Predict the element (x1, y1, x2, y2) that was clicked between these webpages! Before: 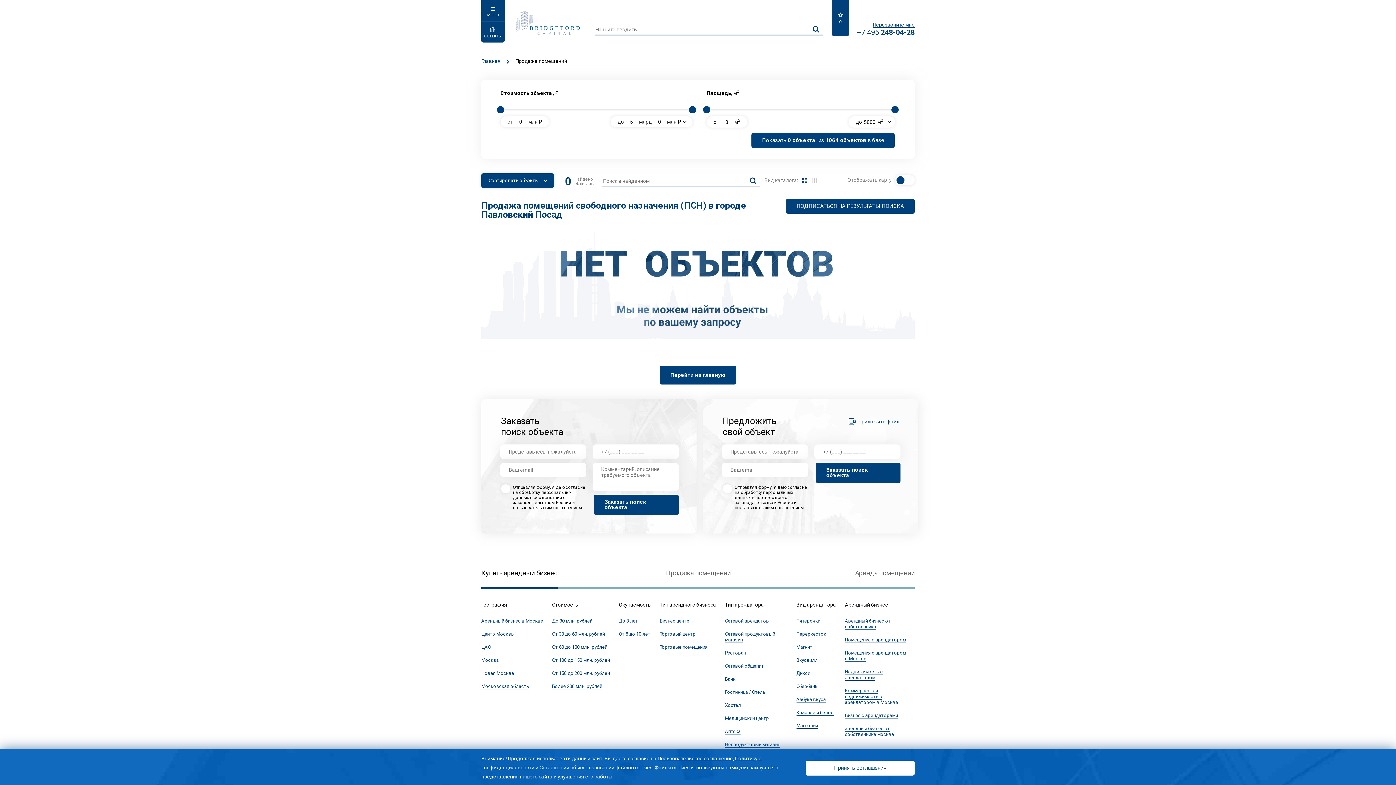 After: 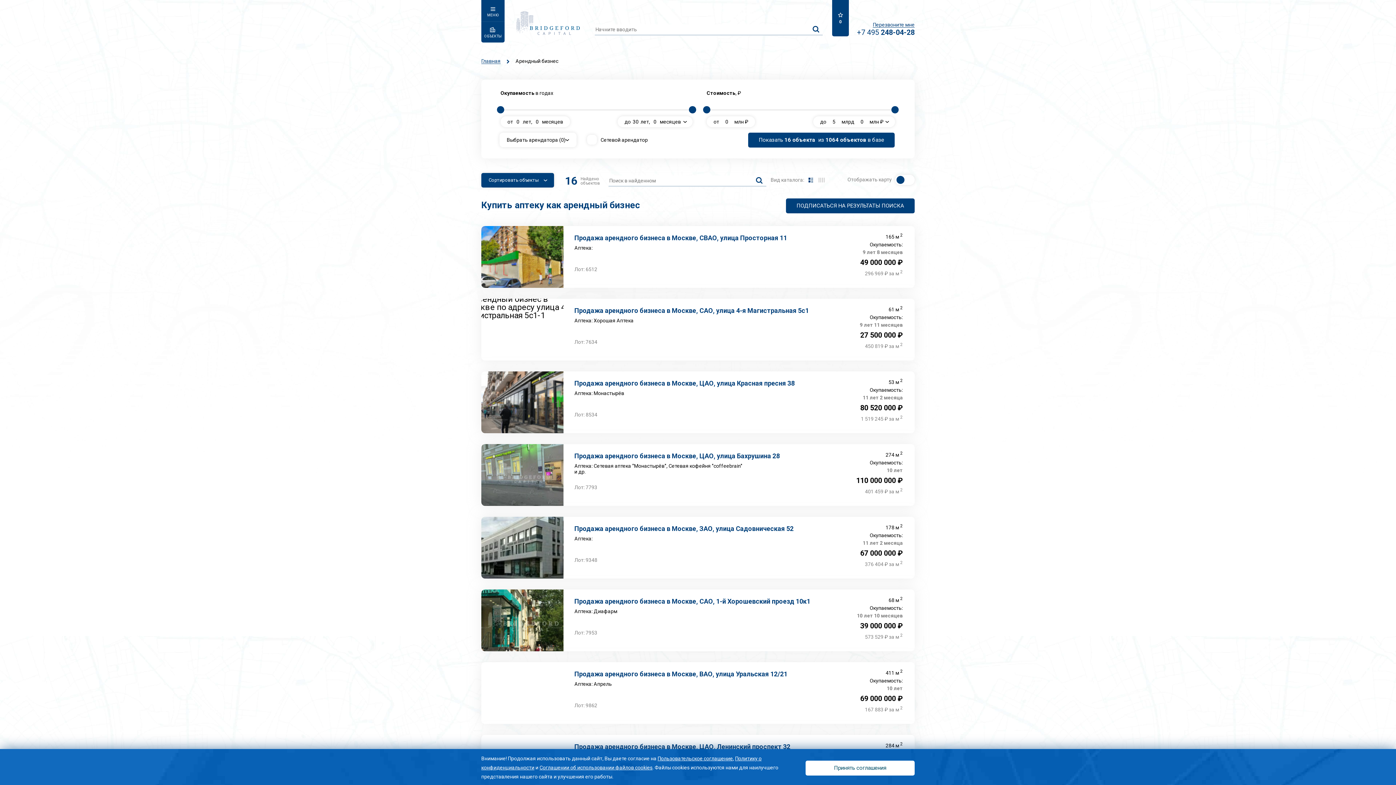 Action: bbox: (725, 729, 740, 735) label: Аптека